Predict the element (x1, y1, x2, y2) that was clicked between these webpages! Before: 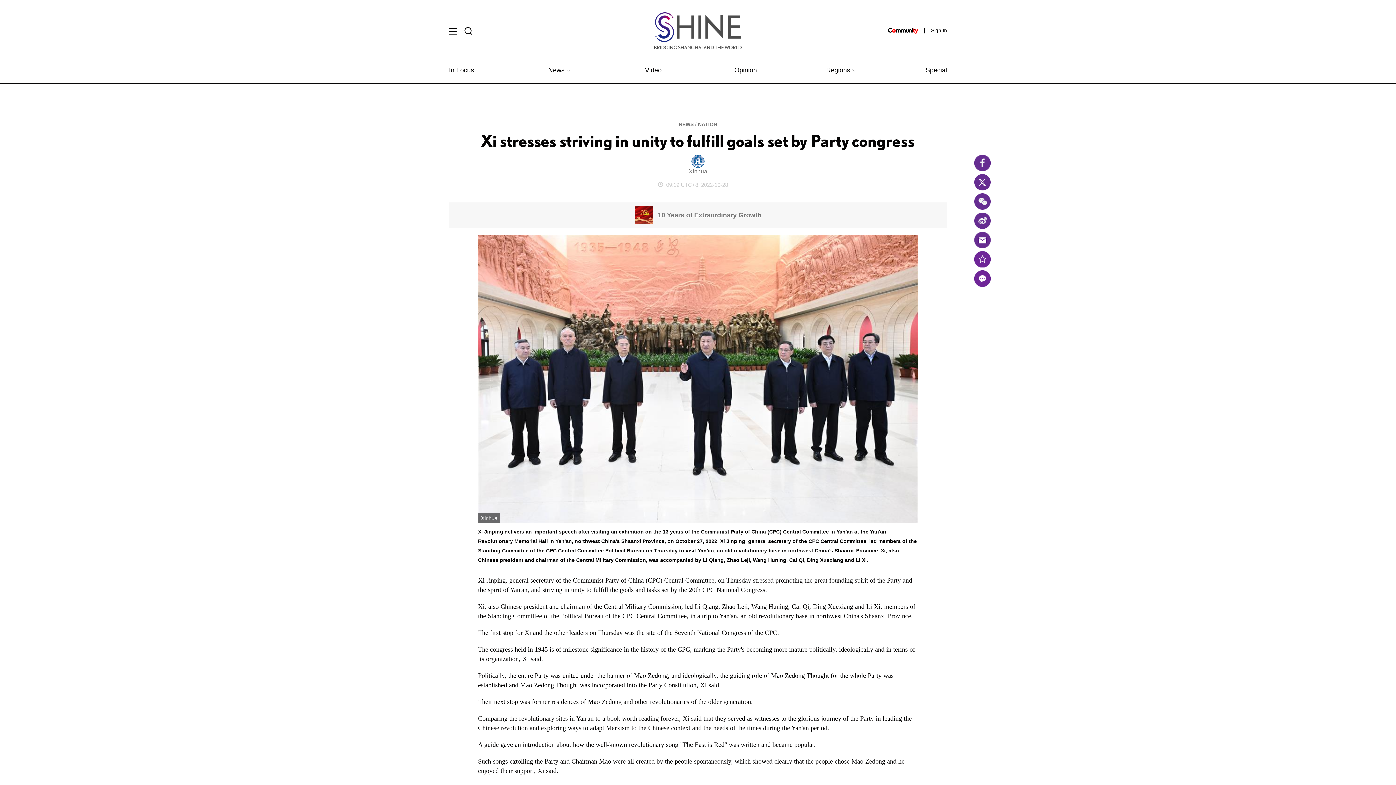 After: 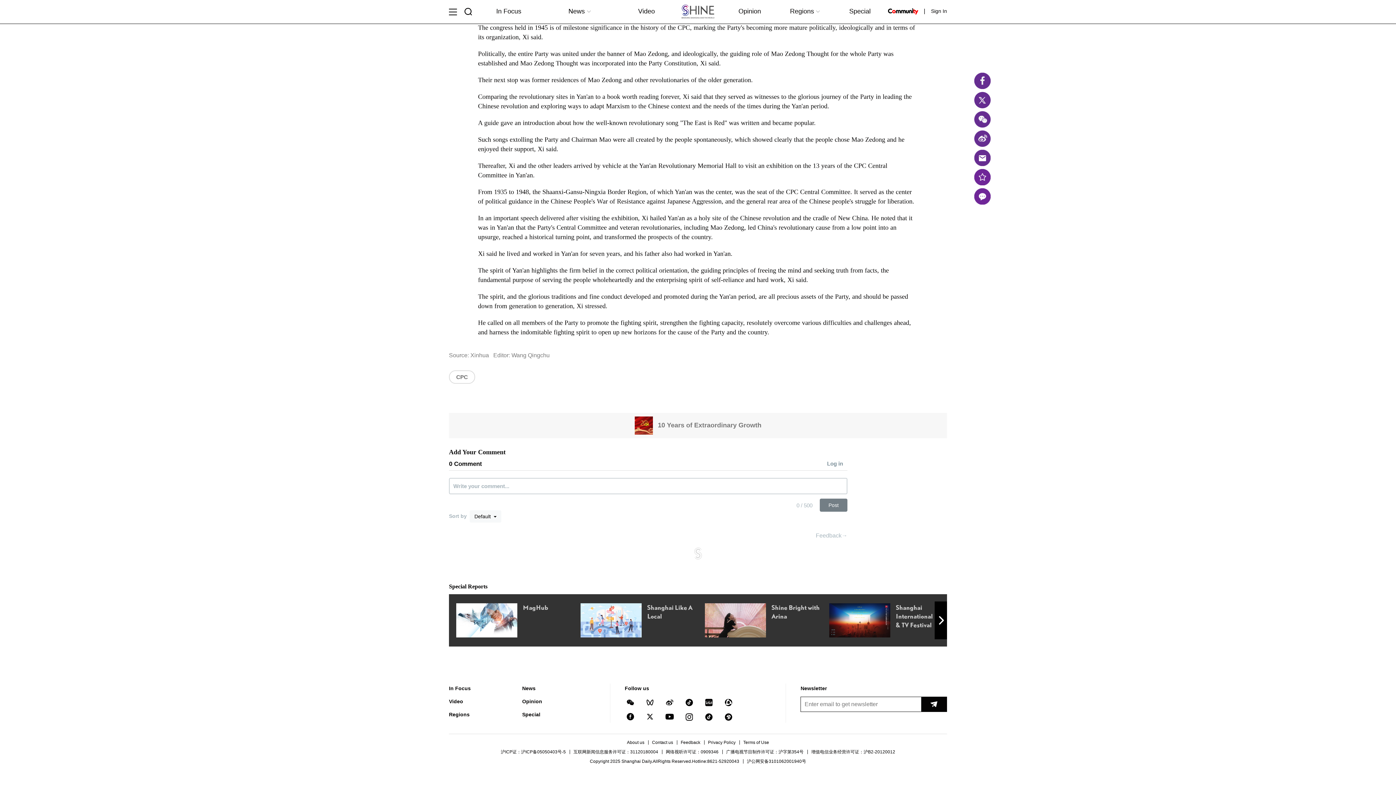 Action: bbox: (974, 270, 990, 286)